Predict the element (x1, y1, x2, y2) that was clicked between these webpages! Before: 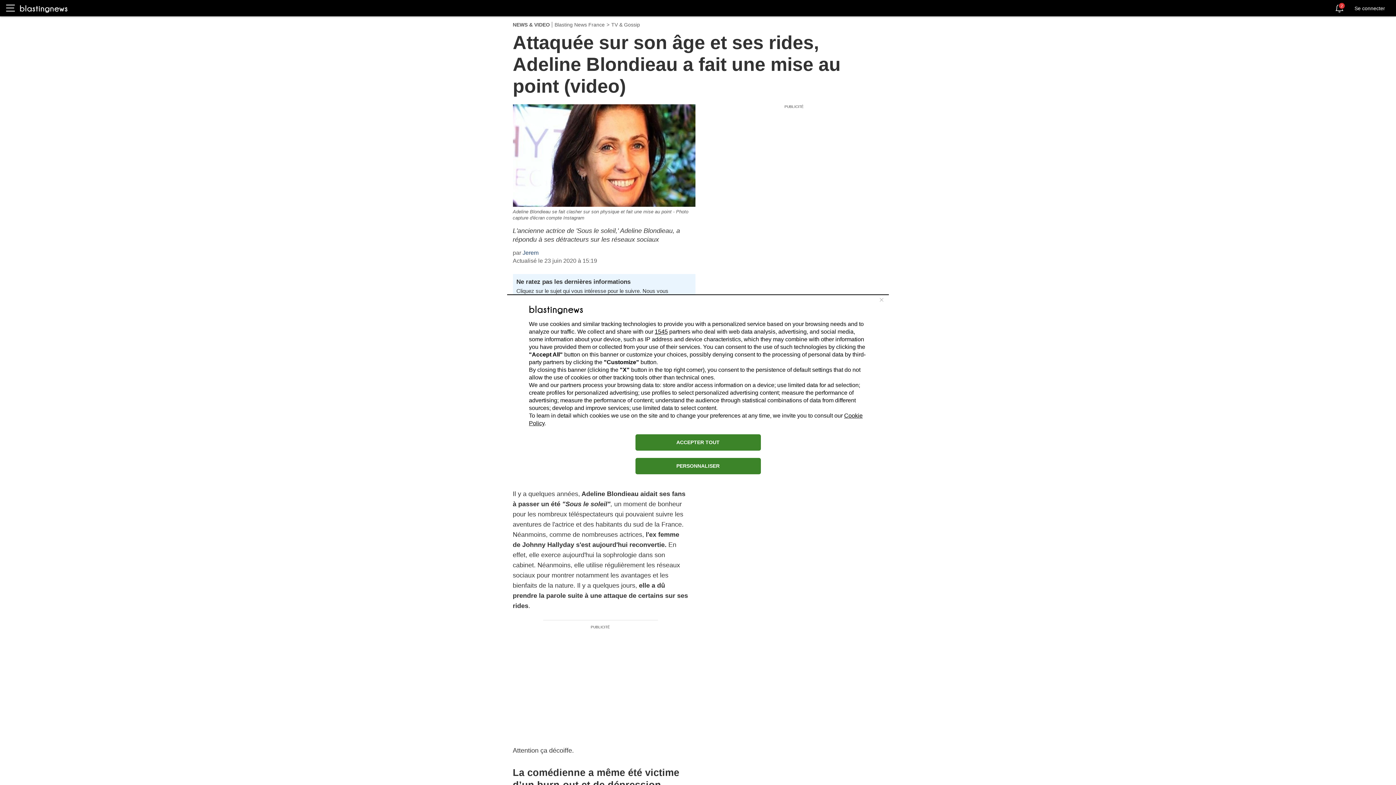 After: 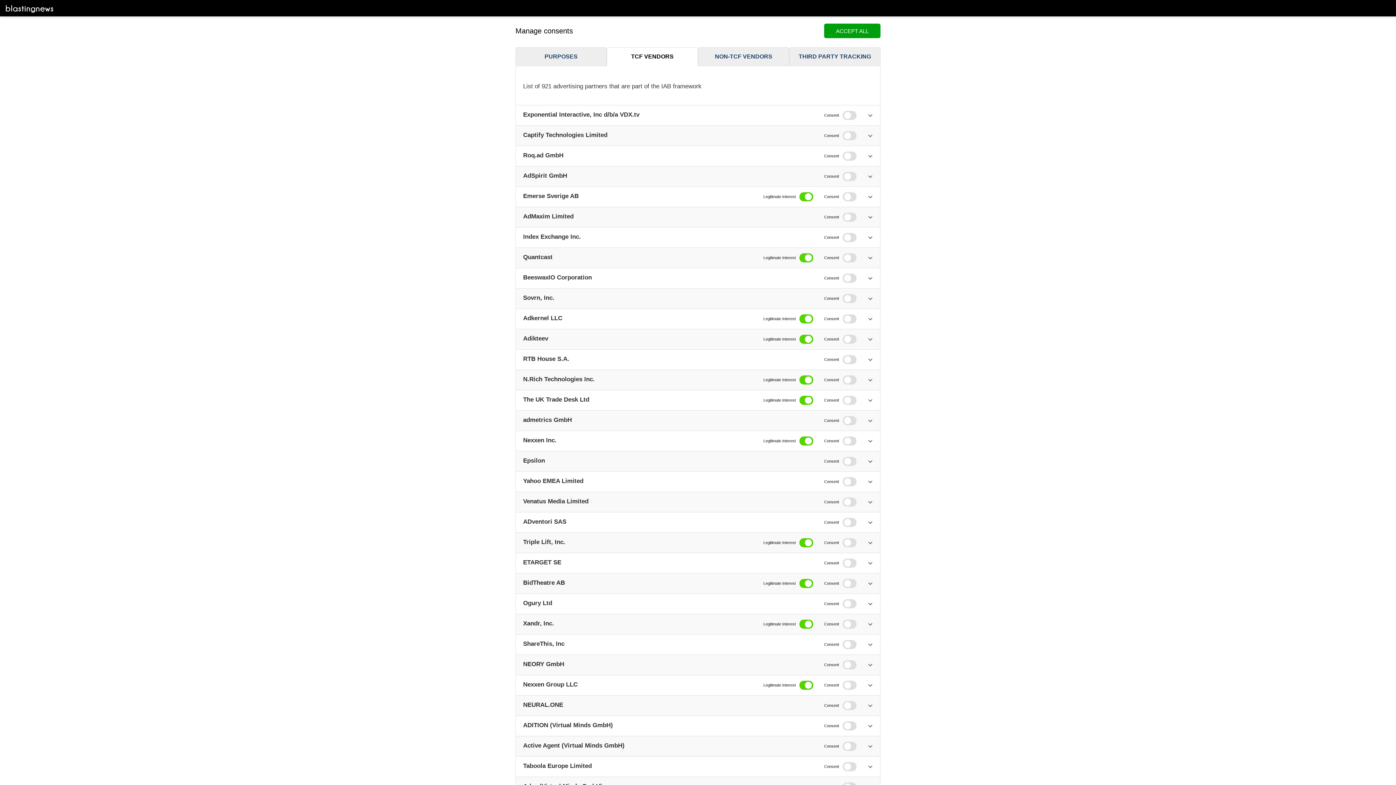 Action: bbox: (654, 328, 668, 334) label: 1545